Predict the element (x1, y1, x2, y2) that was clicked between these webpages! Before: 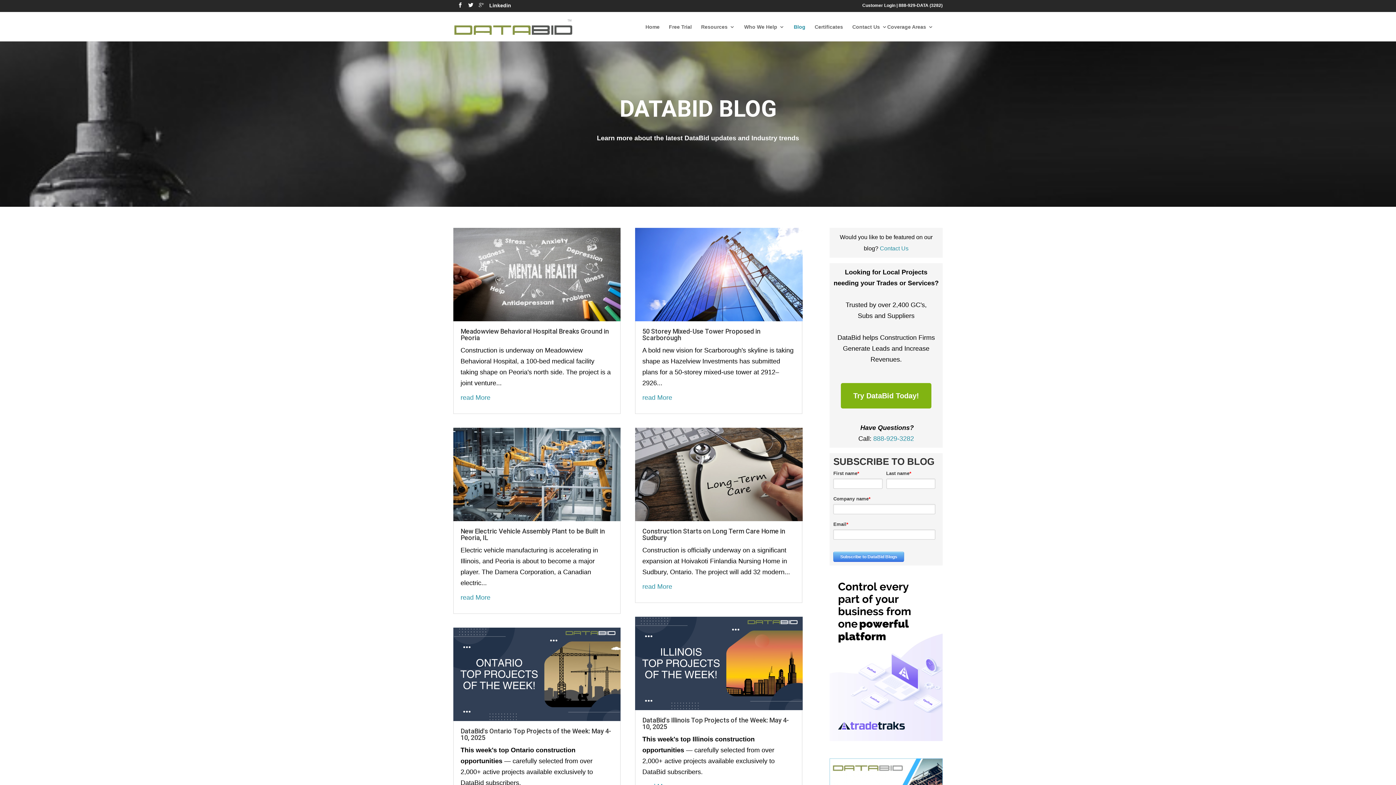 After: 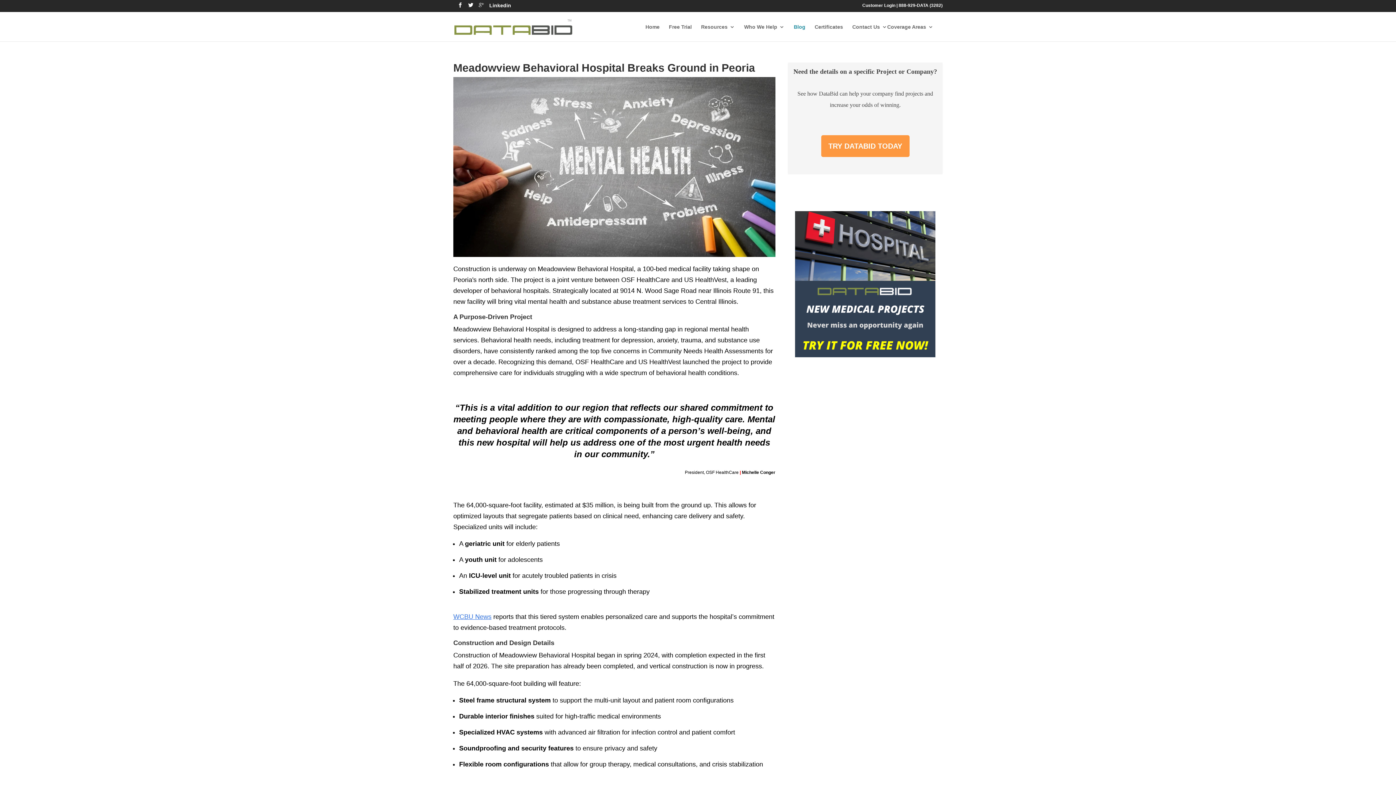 Action: label: read More bbox: (460, 392, 613, 403)